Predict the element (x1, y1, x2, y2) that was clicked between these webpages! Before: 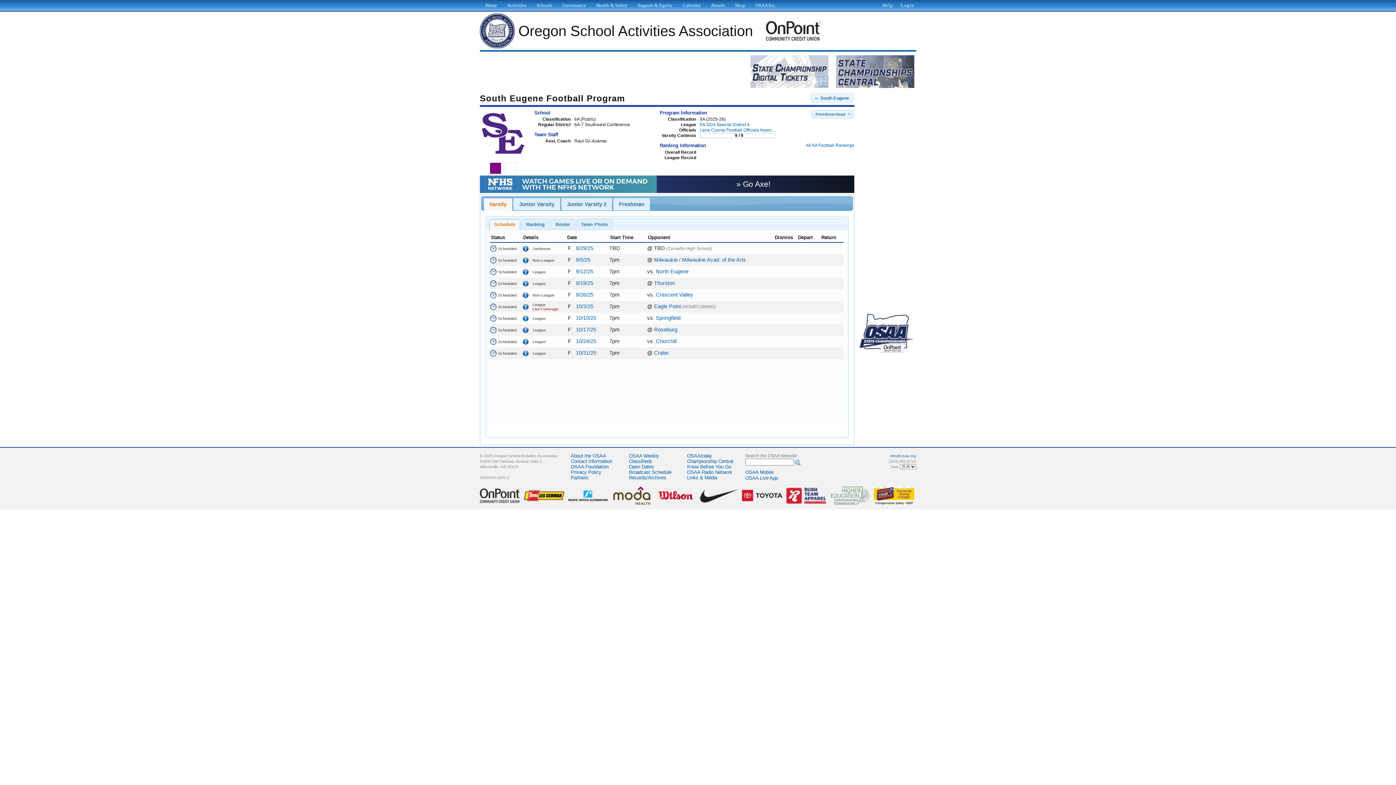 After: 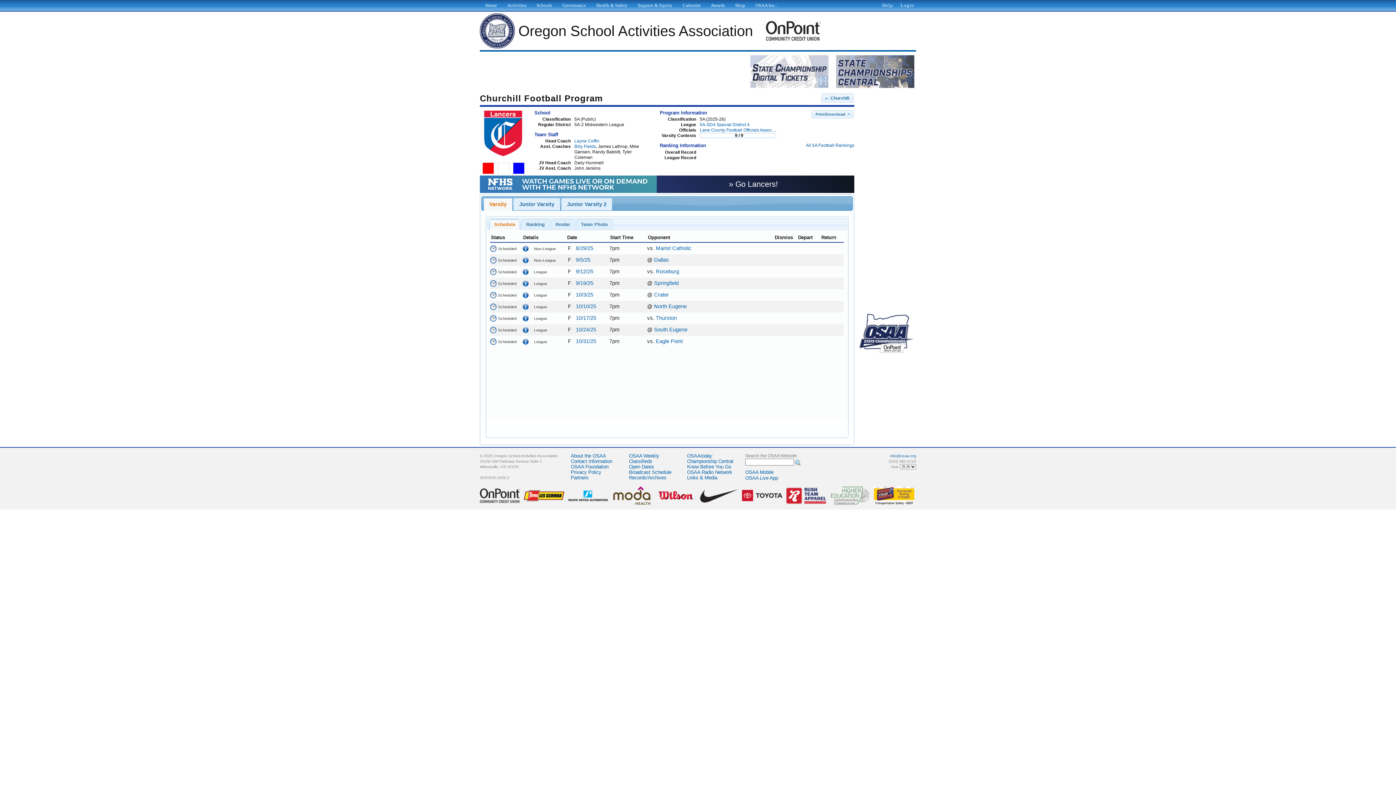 Action: bbox: (656, 338, 676, 344) label: Churchill